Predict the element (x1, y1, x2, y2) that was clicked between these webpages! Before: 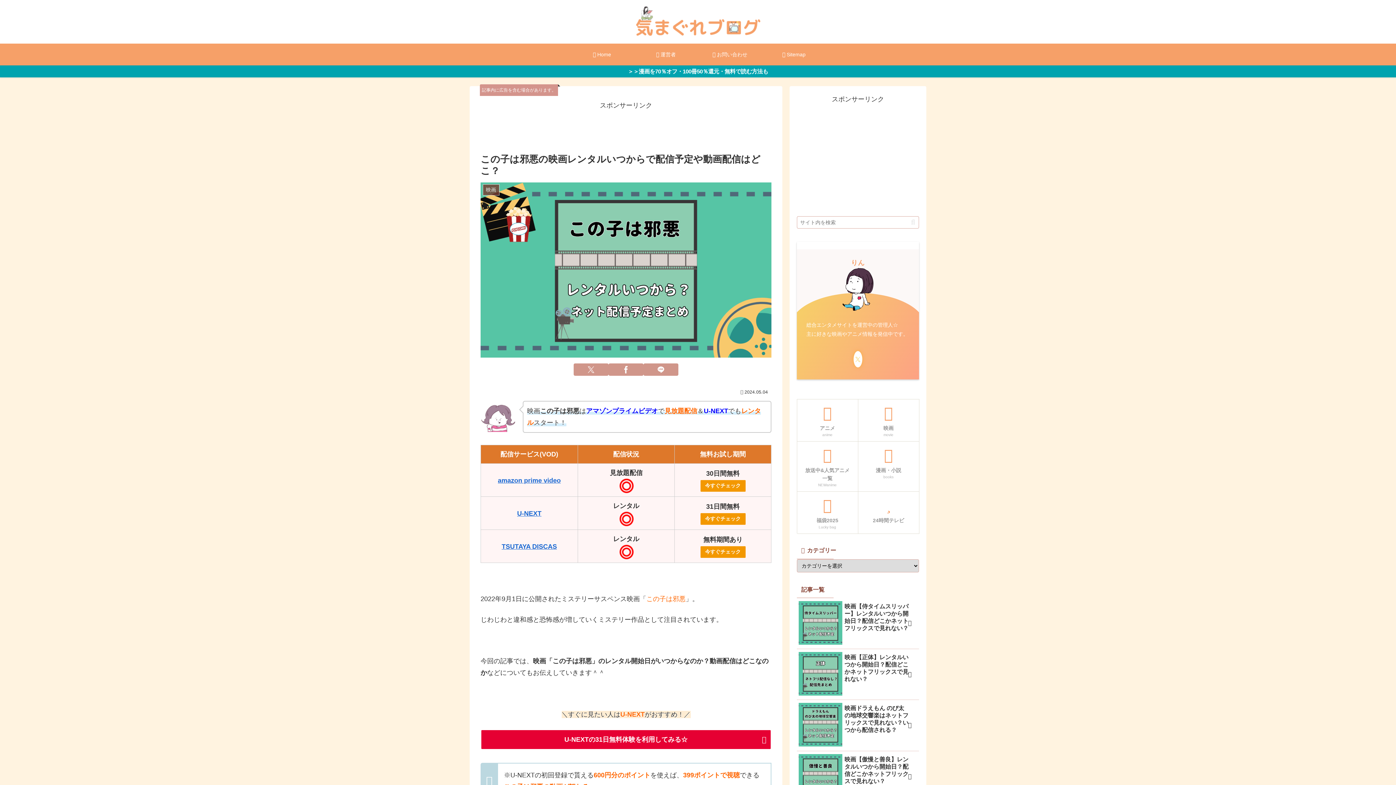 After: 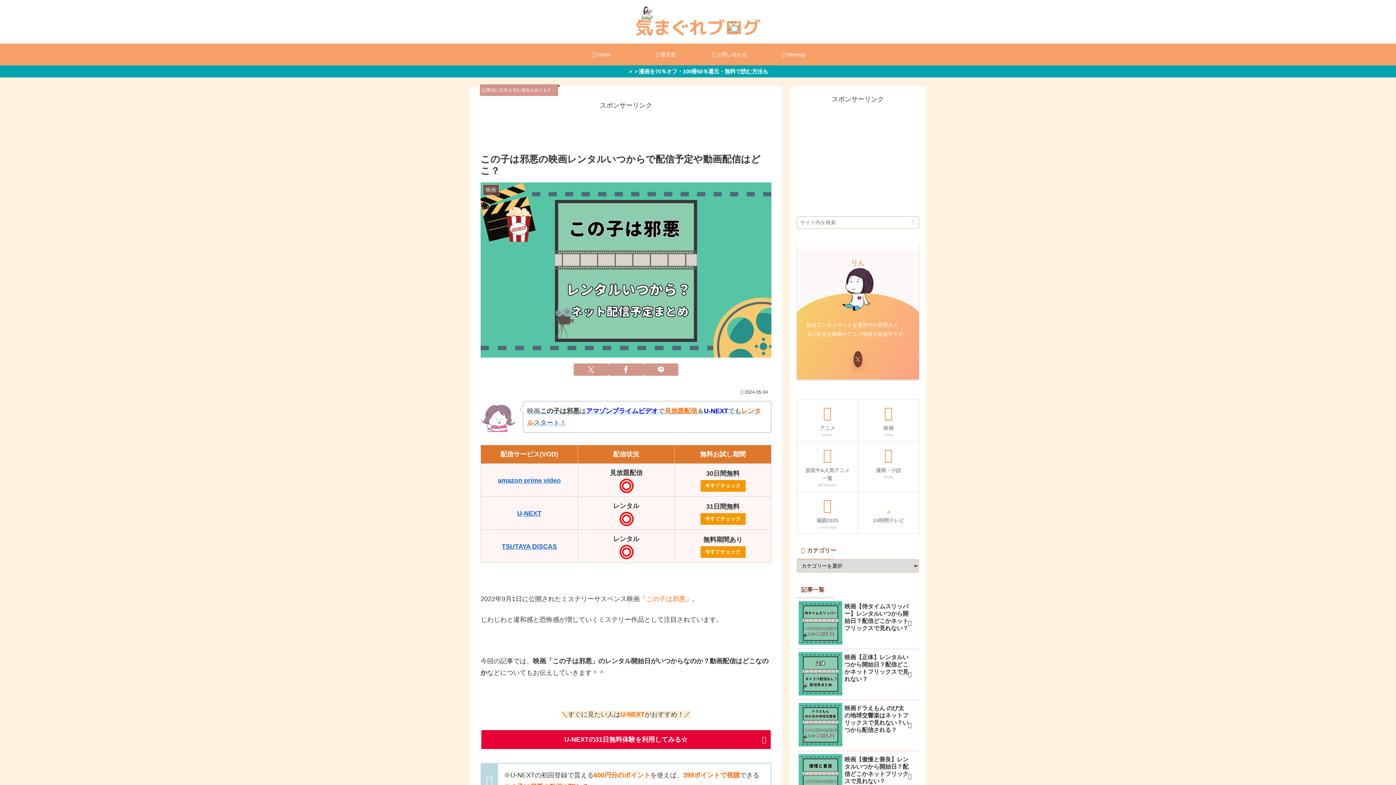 Action: bbox: (853, 351, 862, 367) label: Xをフォロー